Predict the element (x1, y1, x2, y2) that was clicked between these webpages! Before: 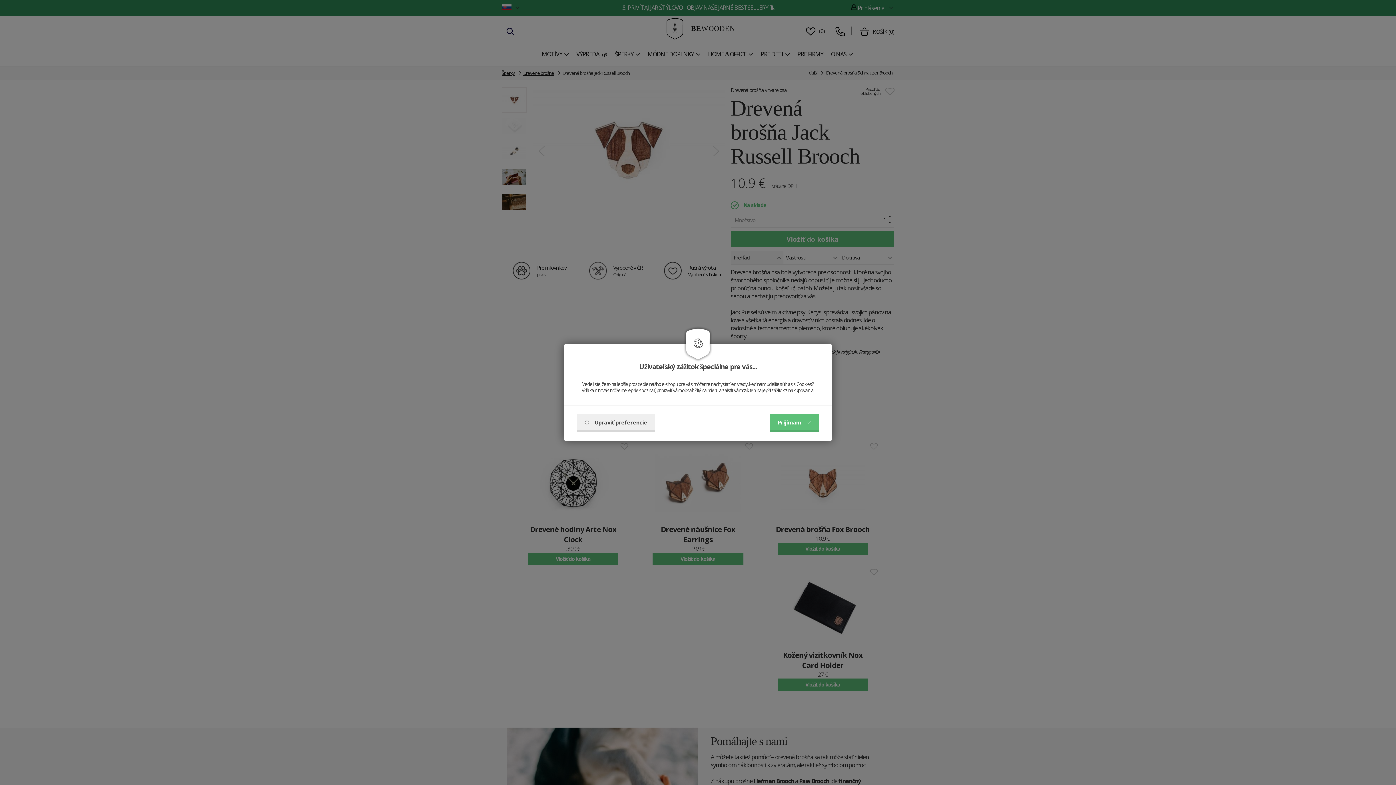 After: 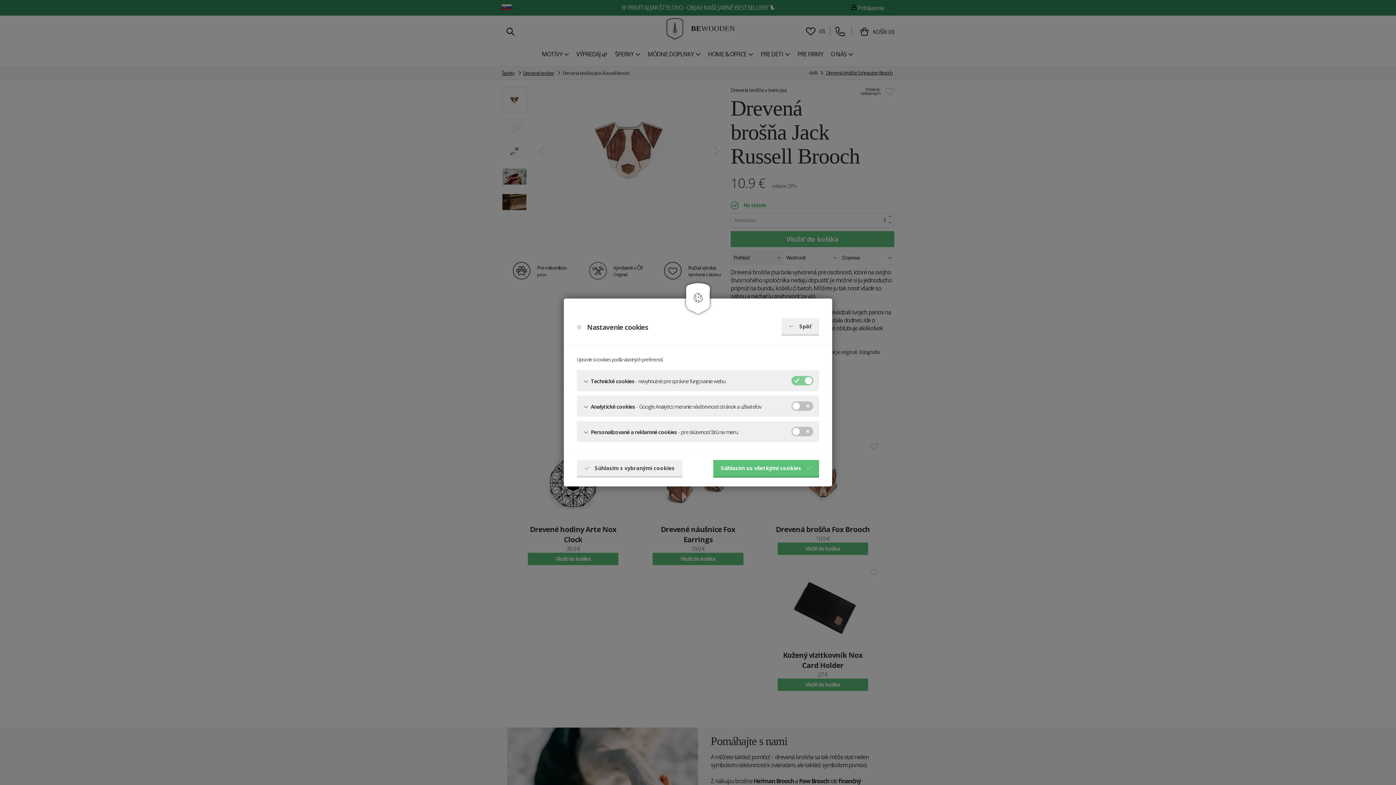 Action: label: Upraviť preferencie bbox: (577, 414, 654, 432)